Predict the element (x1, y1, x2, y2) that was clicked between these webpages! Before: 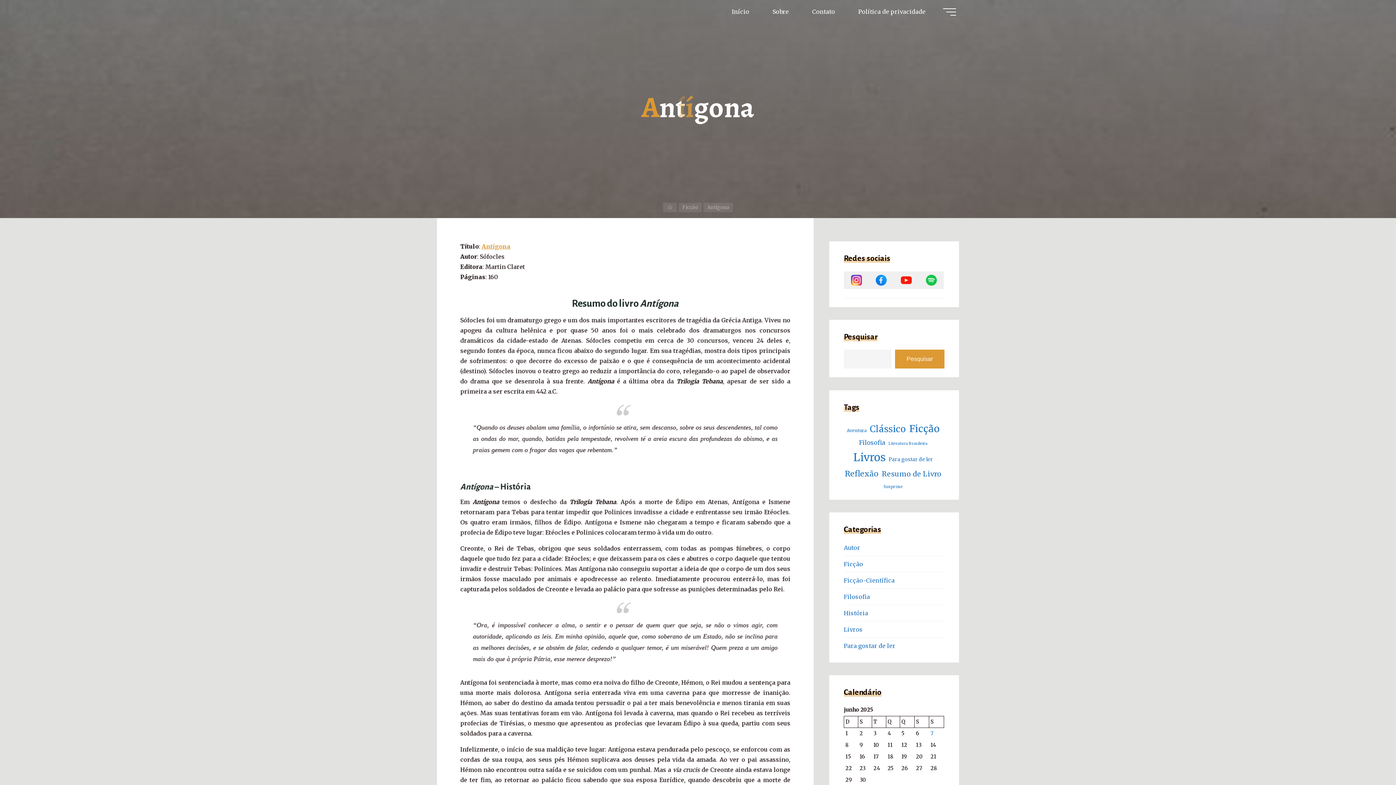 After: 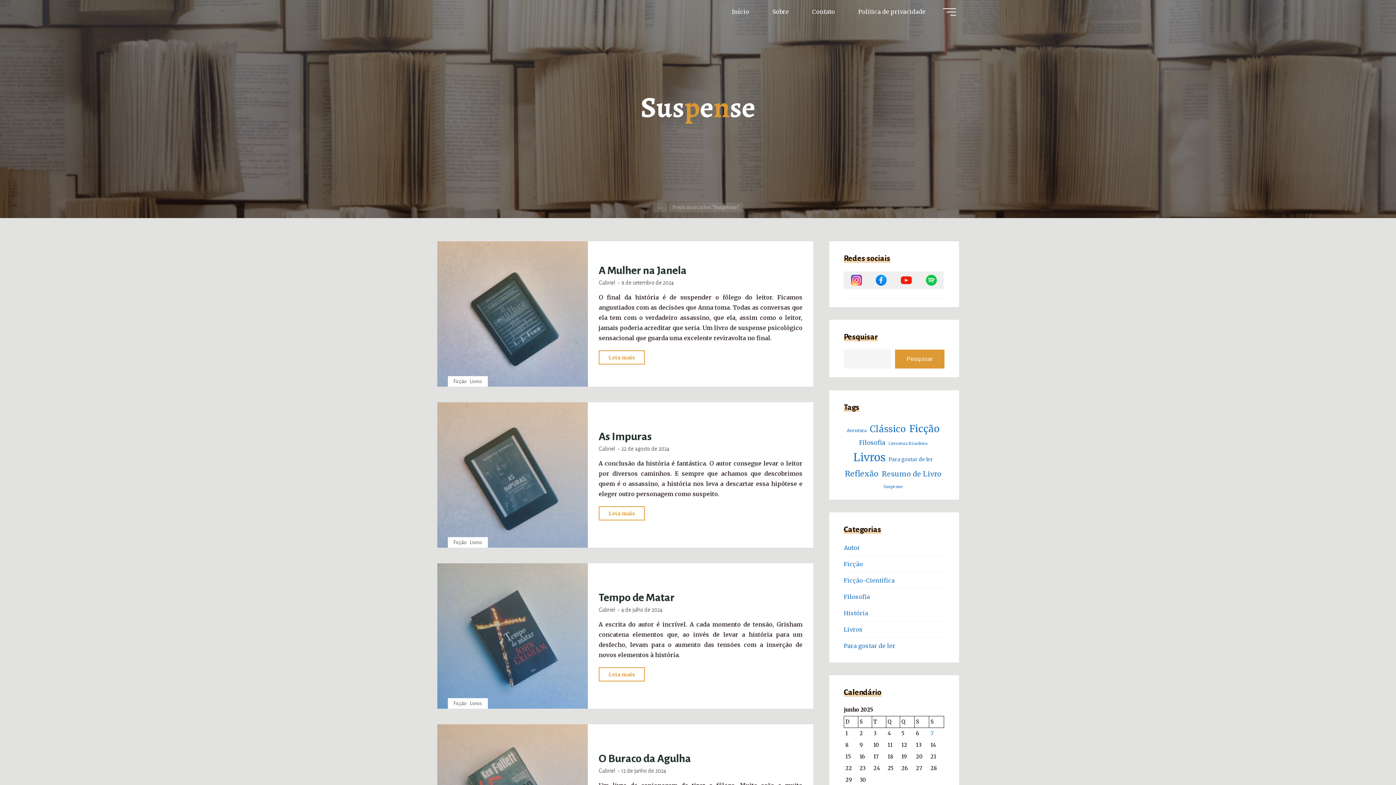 Action: label: Suspense (20 itens) bbox: (883, 483, 903, 490)